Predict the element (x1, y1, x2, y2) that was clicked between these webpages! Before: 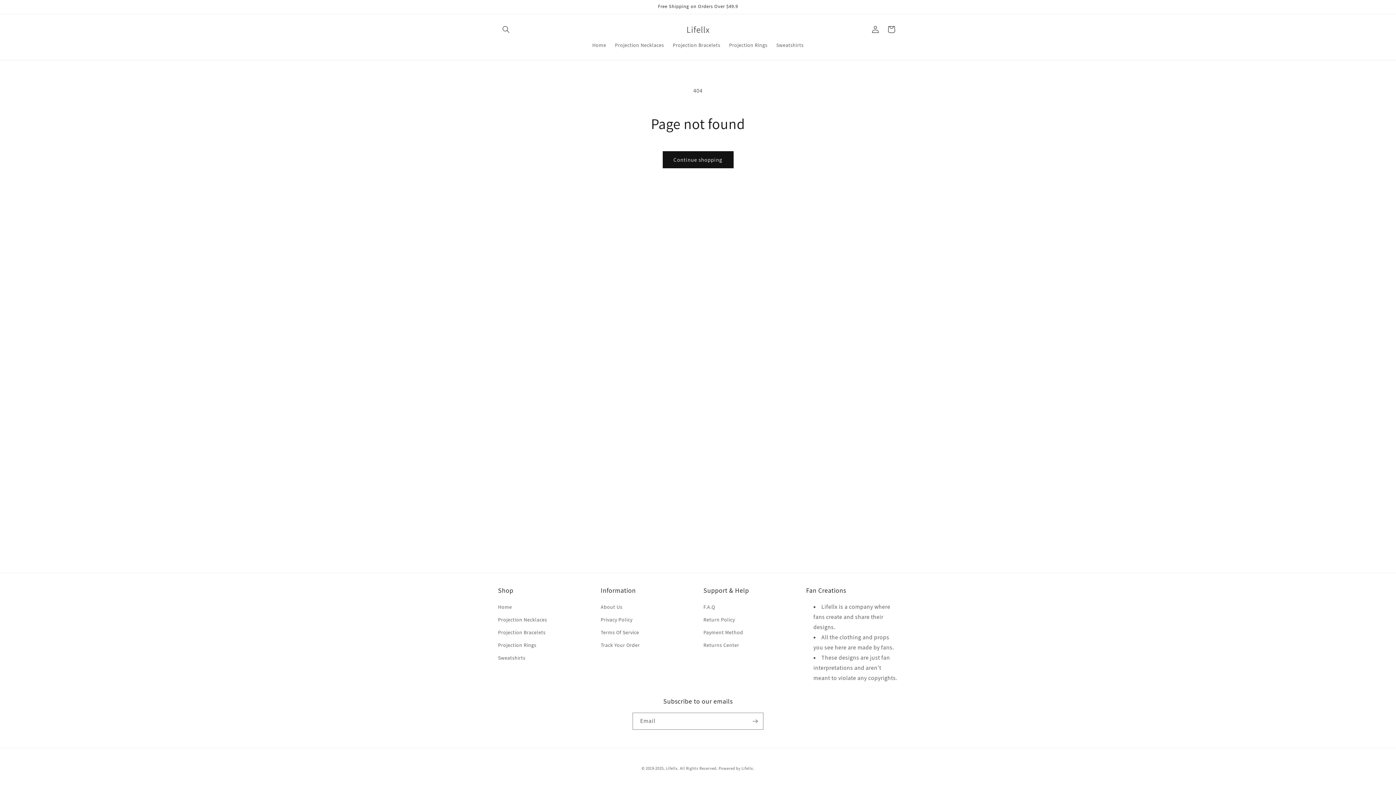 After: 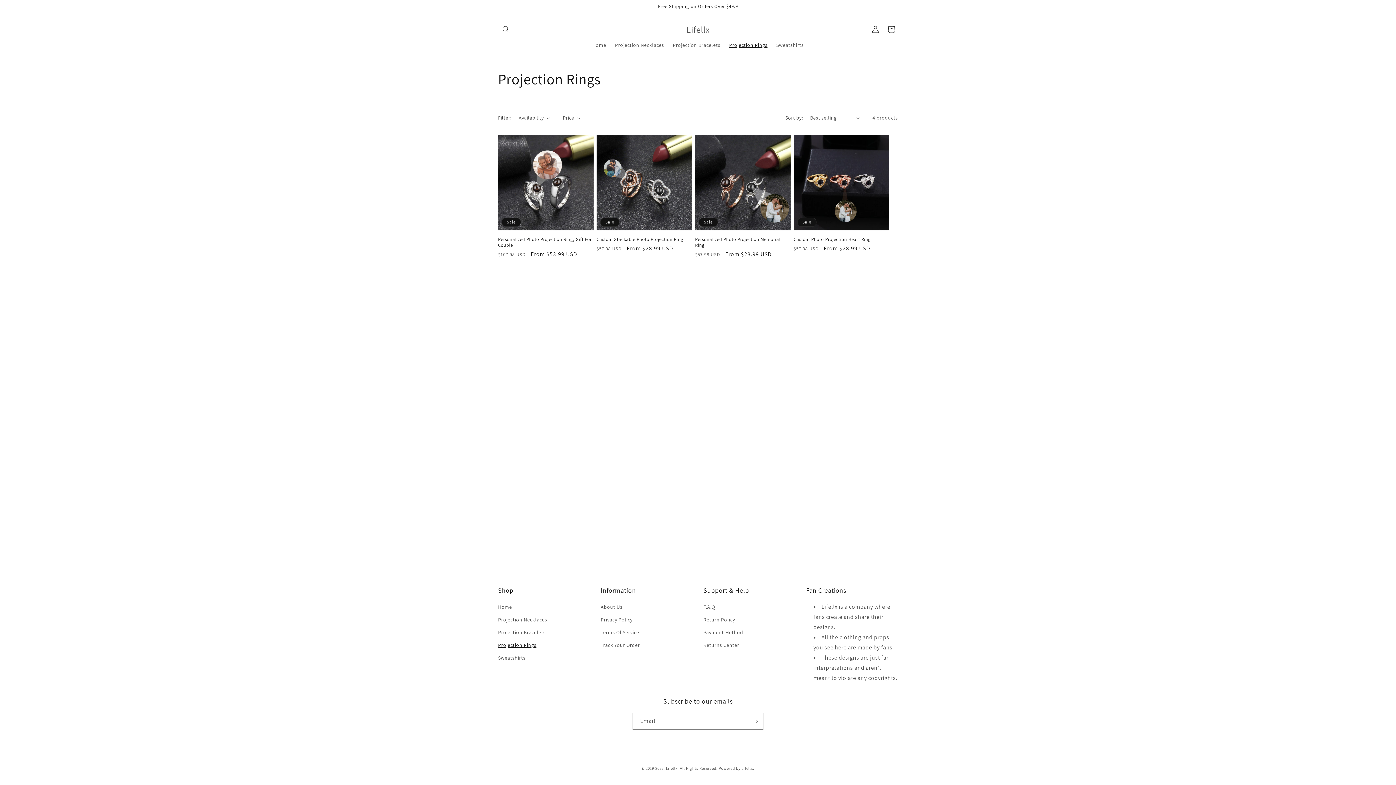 Action: label: Projection Rings bbox: (498, 639, 536, 652)